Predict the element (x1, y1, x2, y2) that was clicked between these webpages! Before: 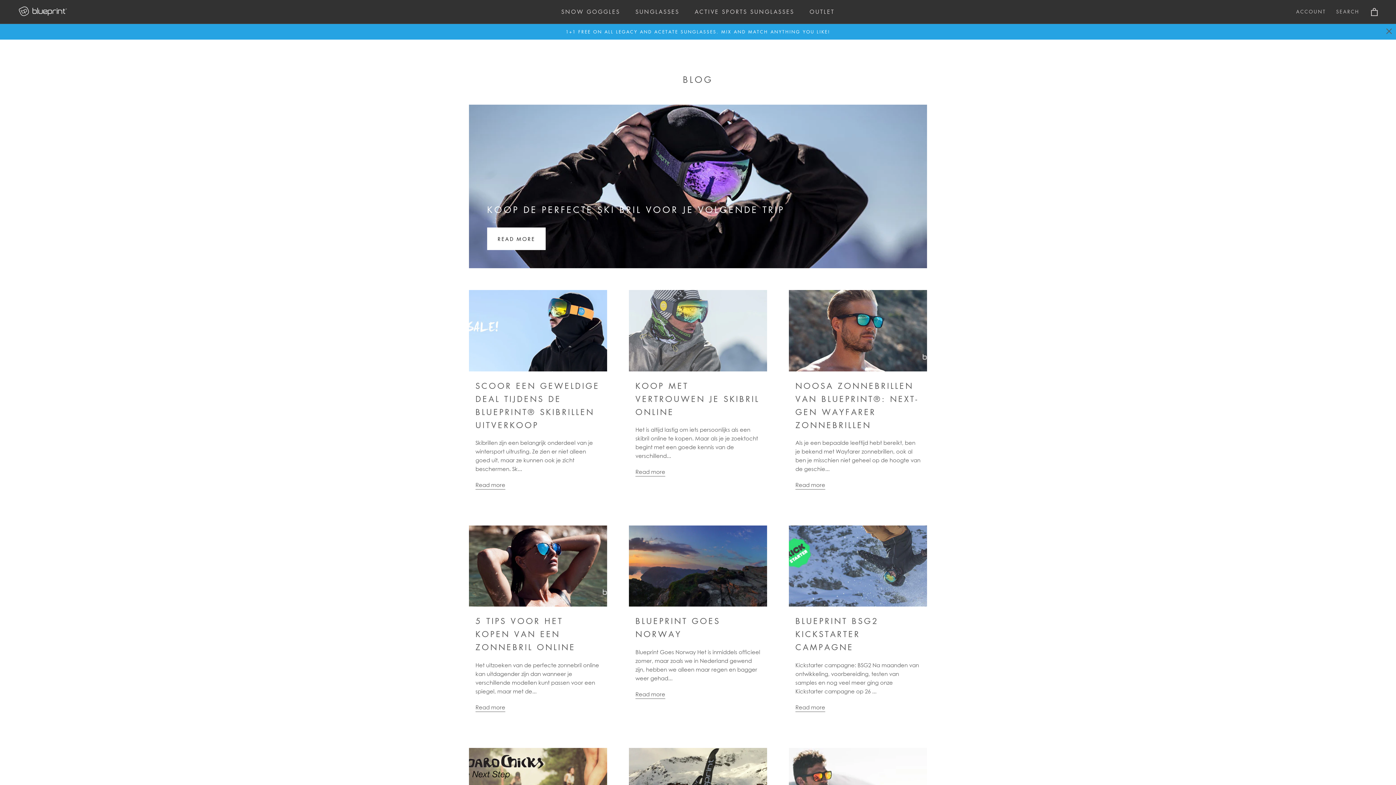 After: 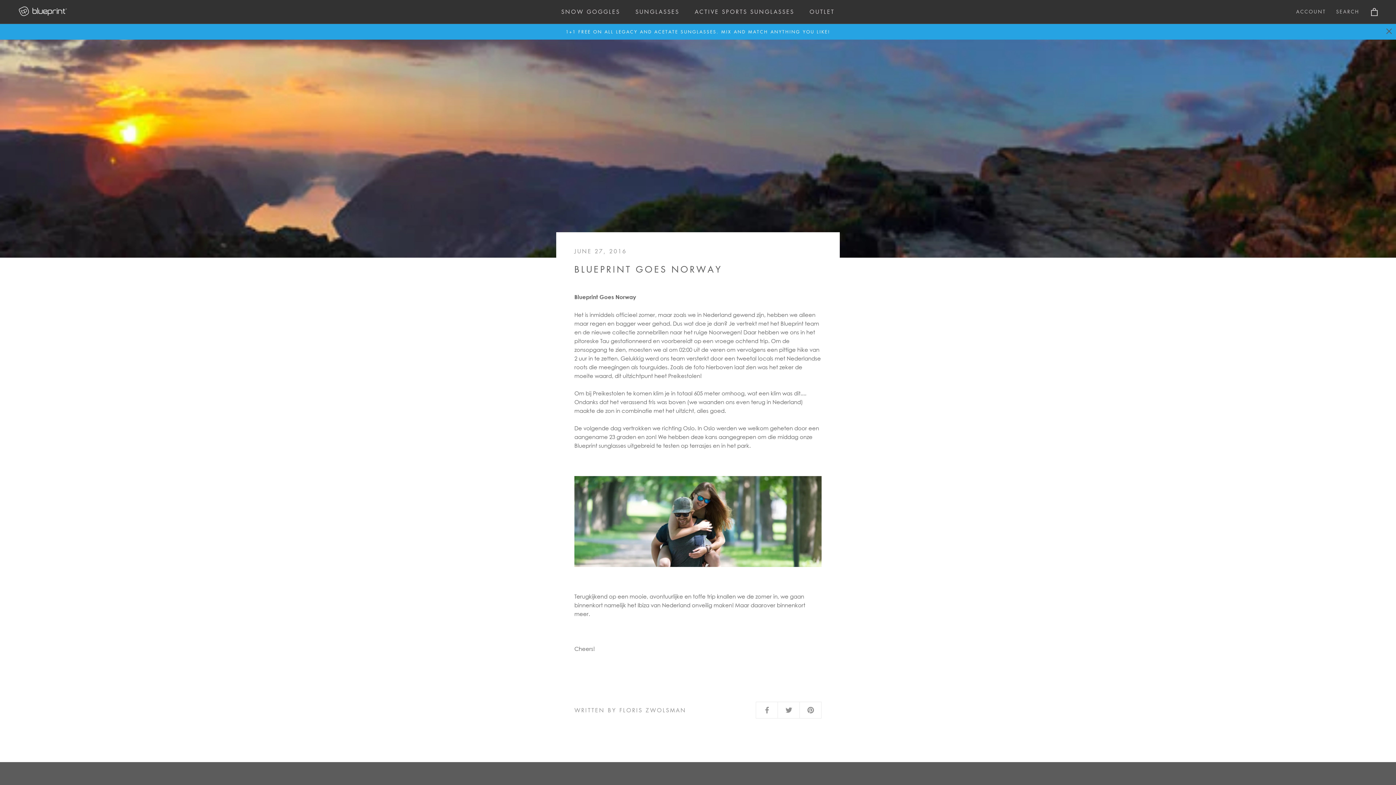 Action: bbox: (629, 525, 767, 607)